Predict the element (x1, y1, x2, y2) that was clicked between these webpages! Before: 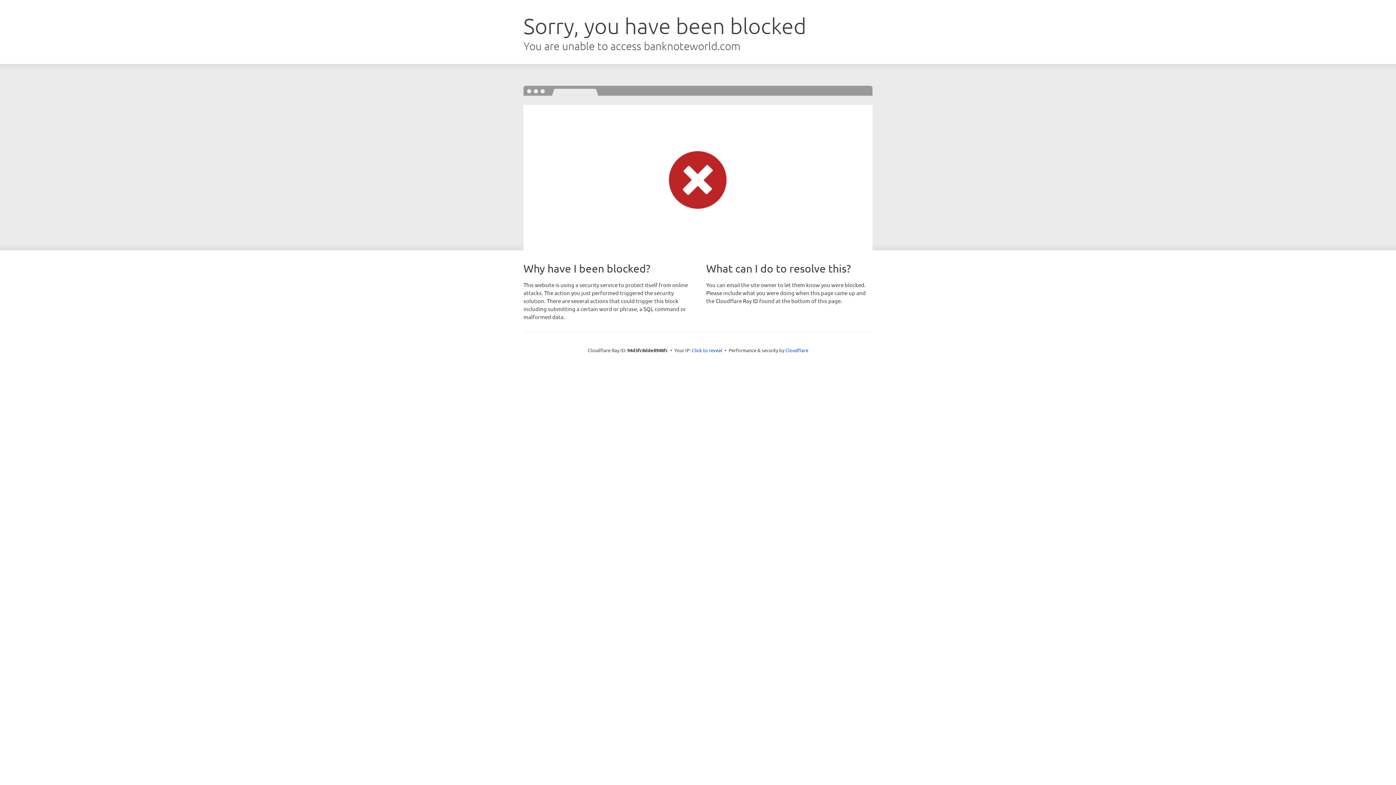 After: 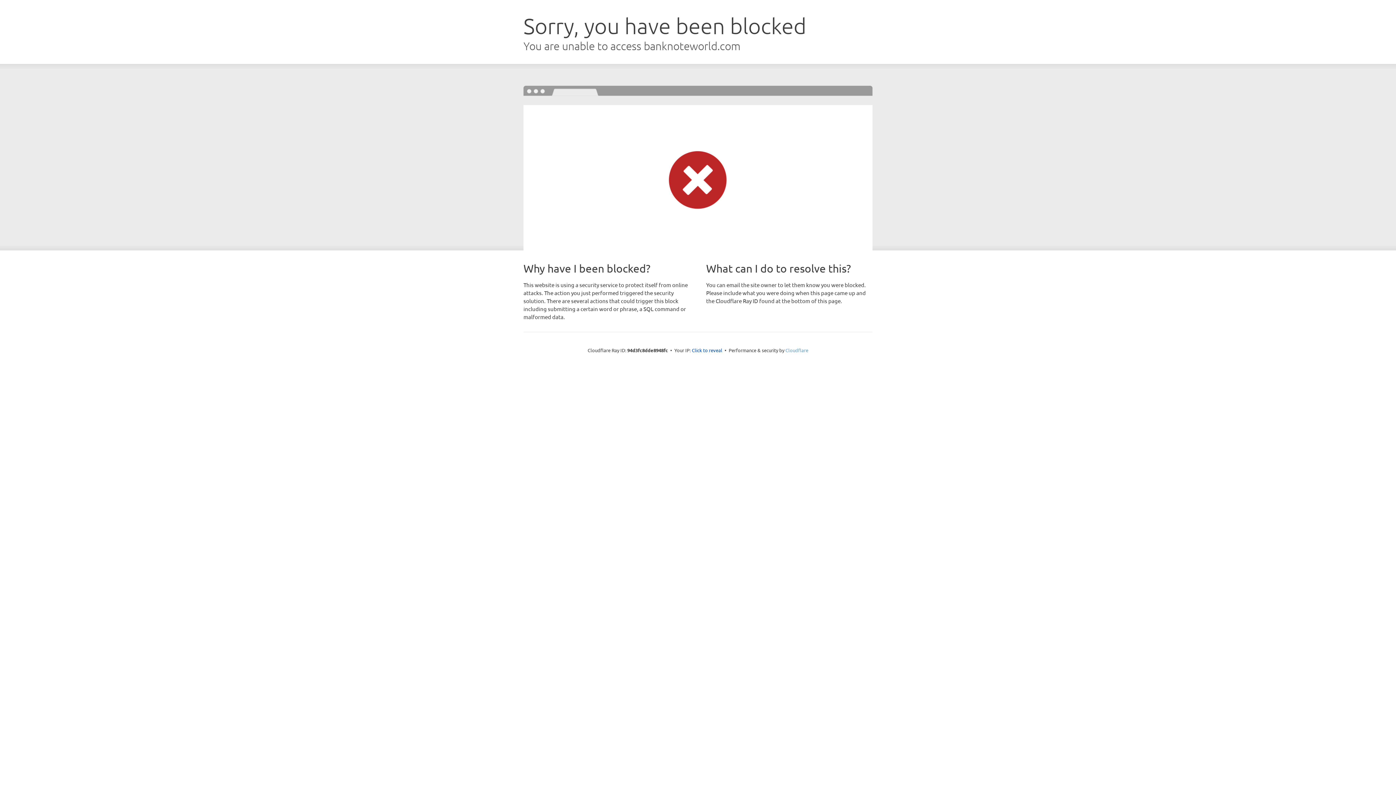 Action: label: Cloudflare bbox: (785, 347, 808, 353)